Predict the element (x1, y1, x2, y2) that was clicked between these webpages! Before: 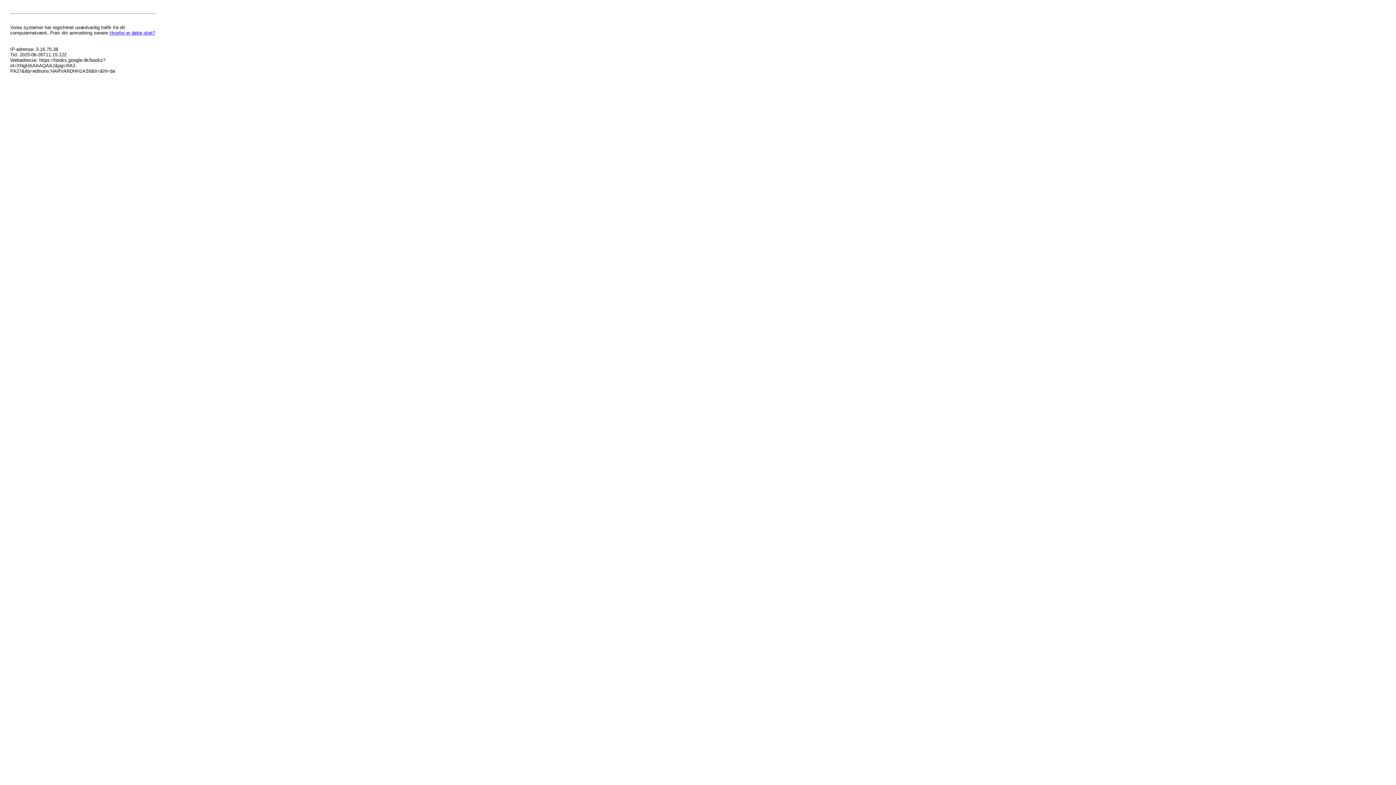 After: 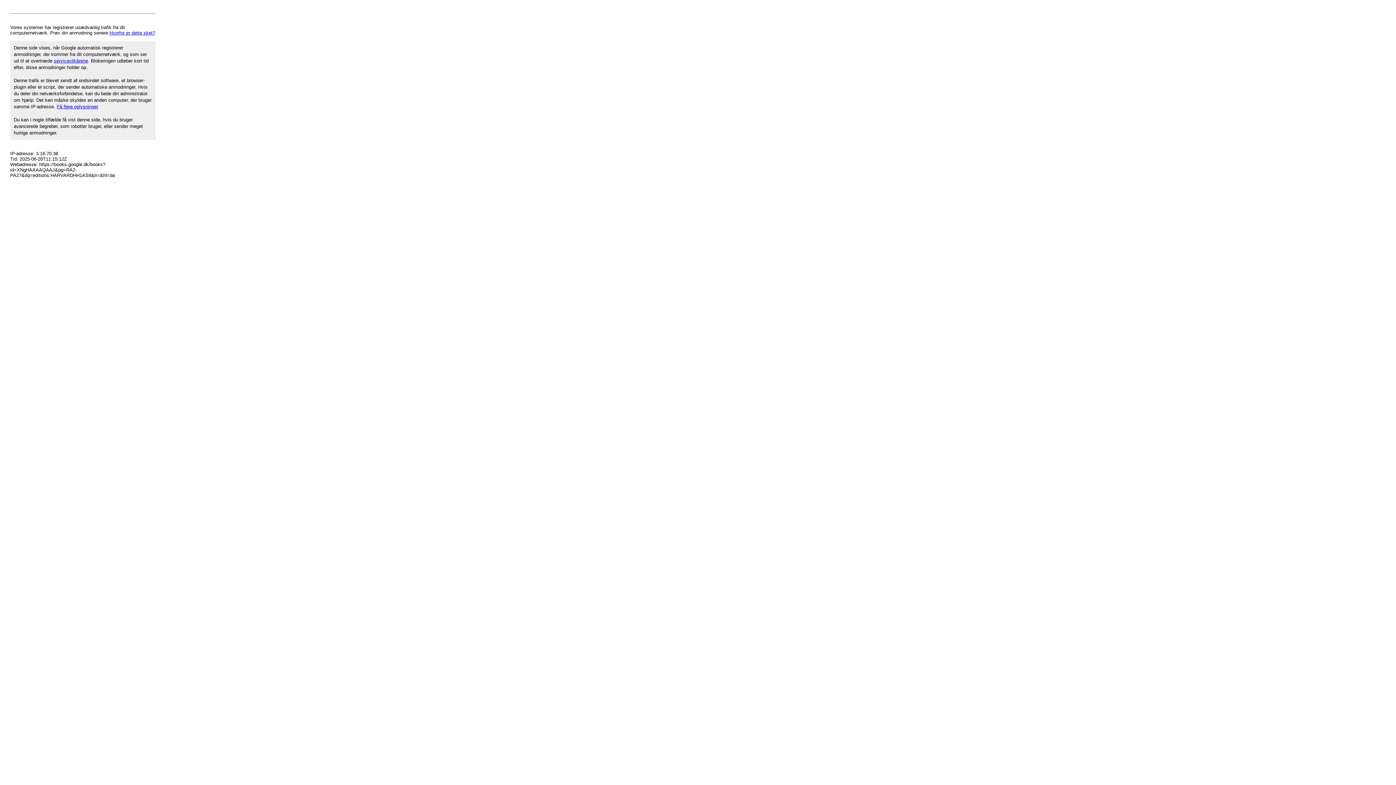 Action: label: Hvorfor er dette sket? bbox: (109, 30, 155, 35)